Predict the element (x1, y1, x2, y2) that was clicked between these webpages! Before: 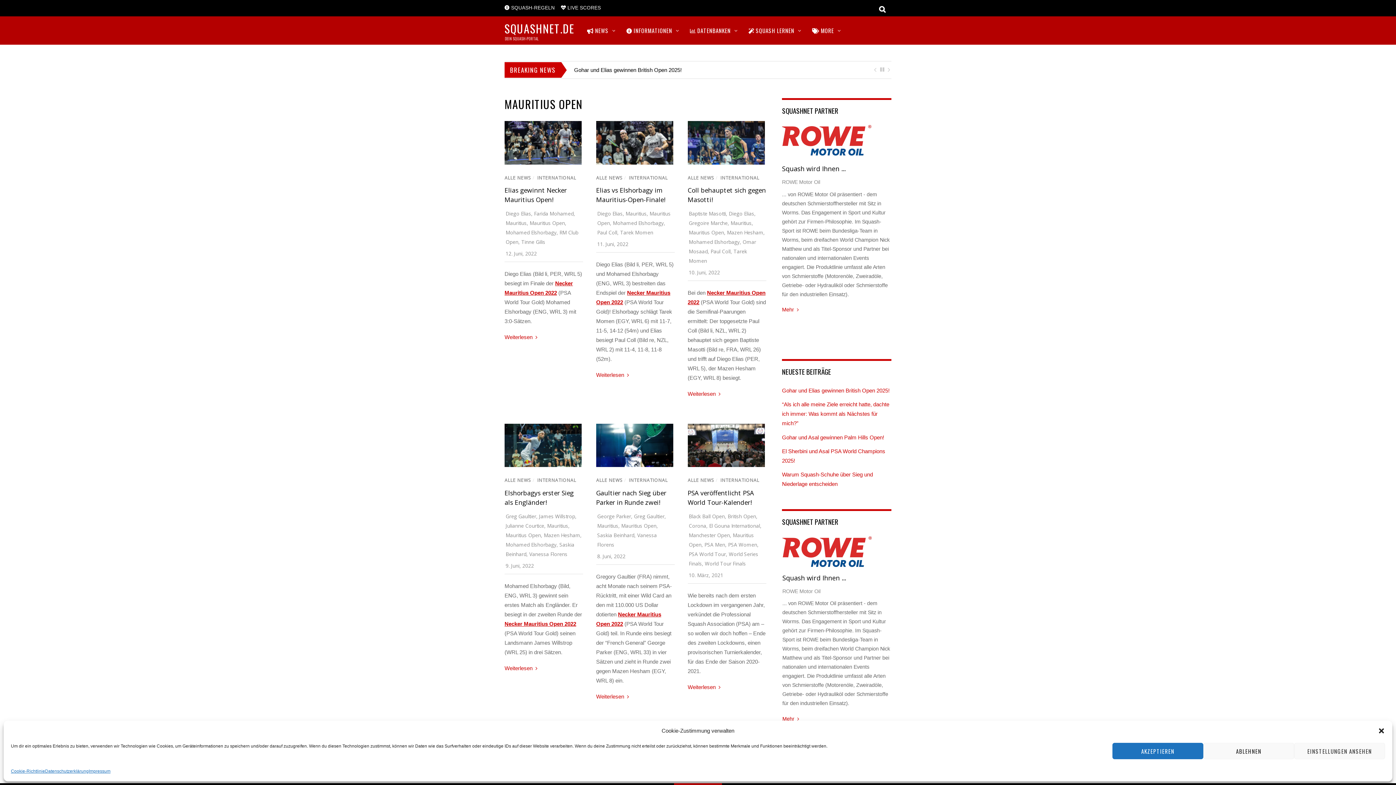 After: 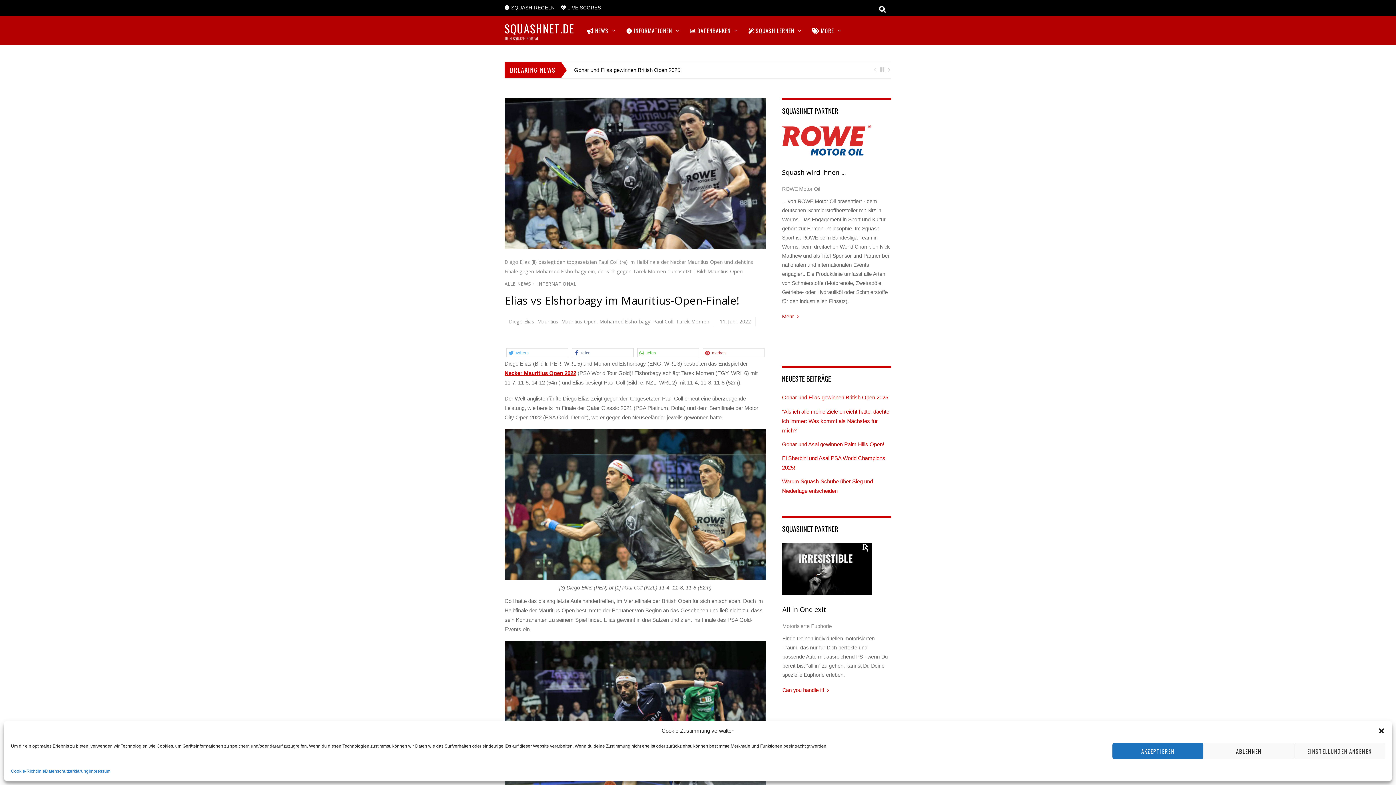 Action: bbox: (596, 185, 665, 204) label: Elias vs Elshorbagy im Mauritius-Open-Finale!